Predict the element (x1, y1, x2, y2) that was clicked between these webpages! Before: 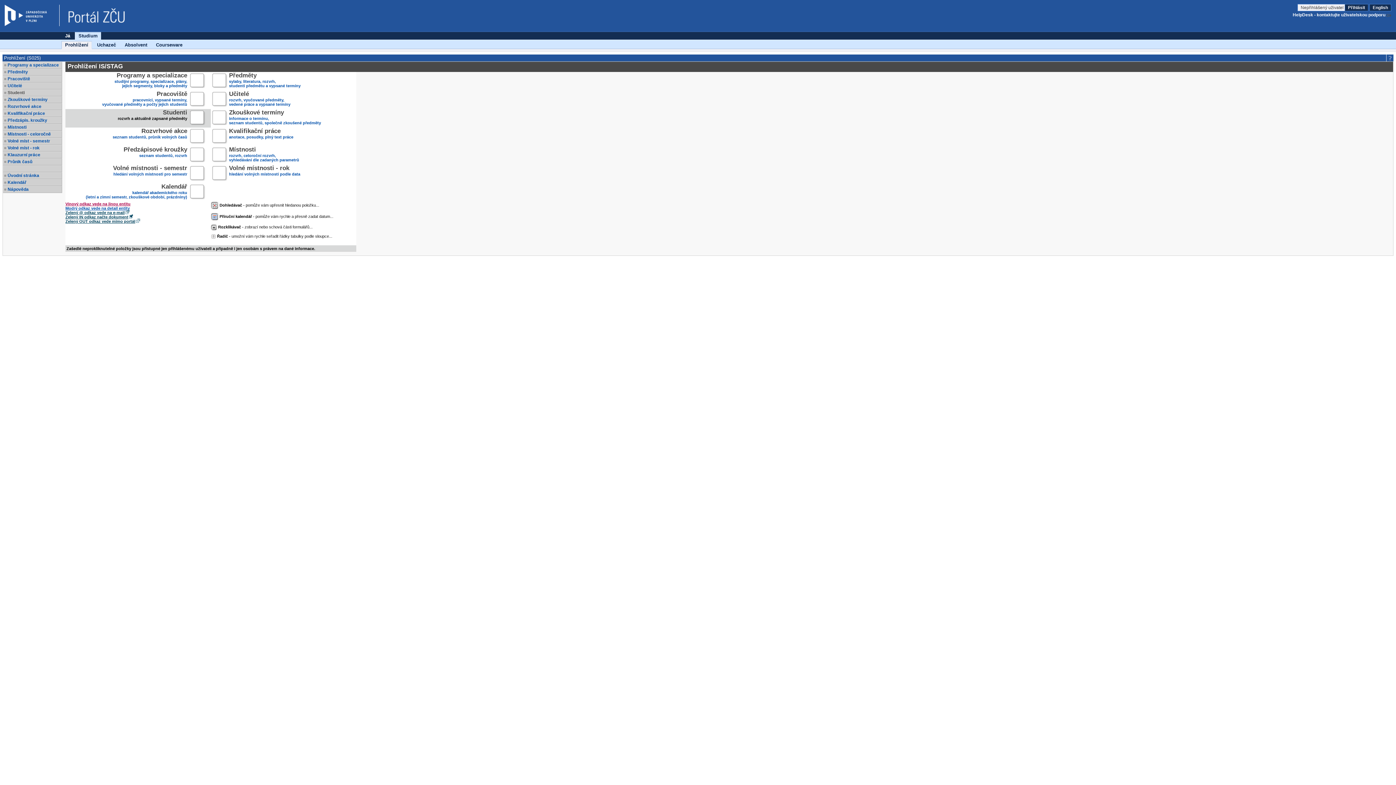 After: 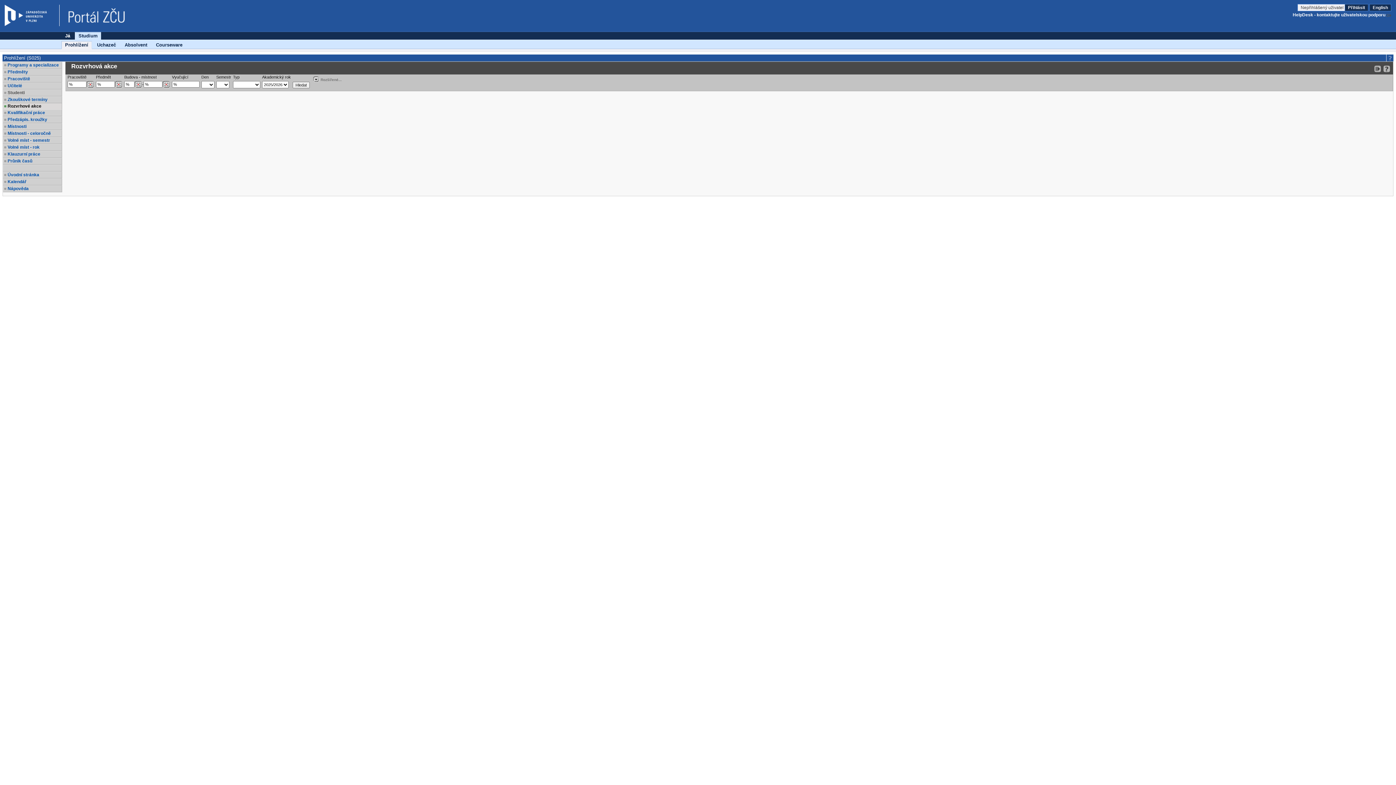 Action: label: Rozvrhové akce bbox: (7, 104, 61, 109)